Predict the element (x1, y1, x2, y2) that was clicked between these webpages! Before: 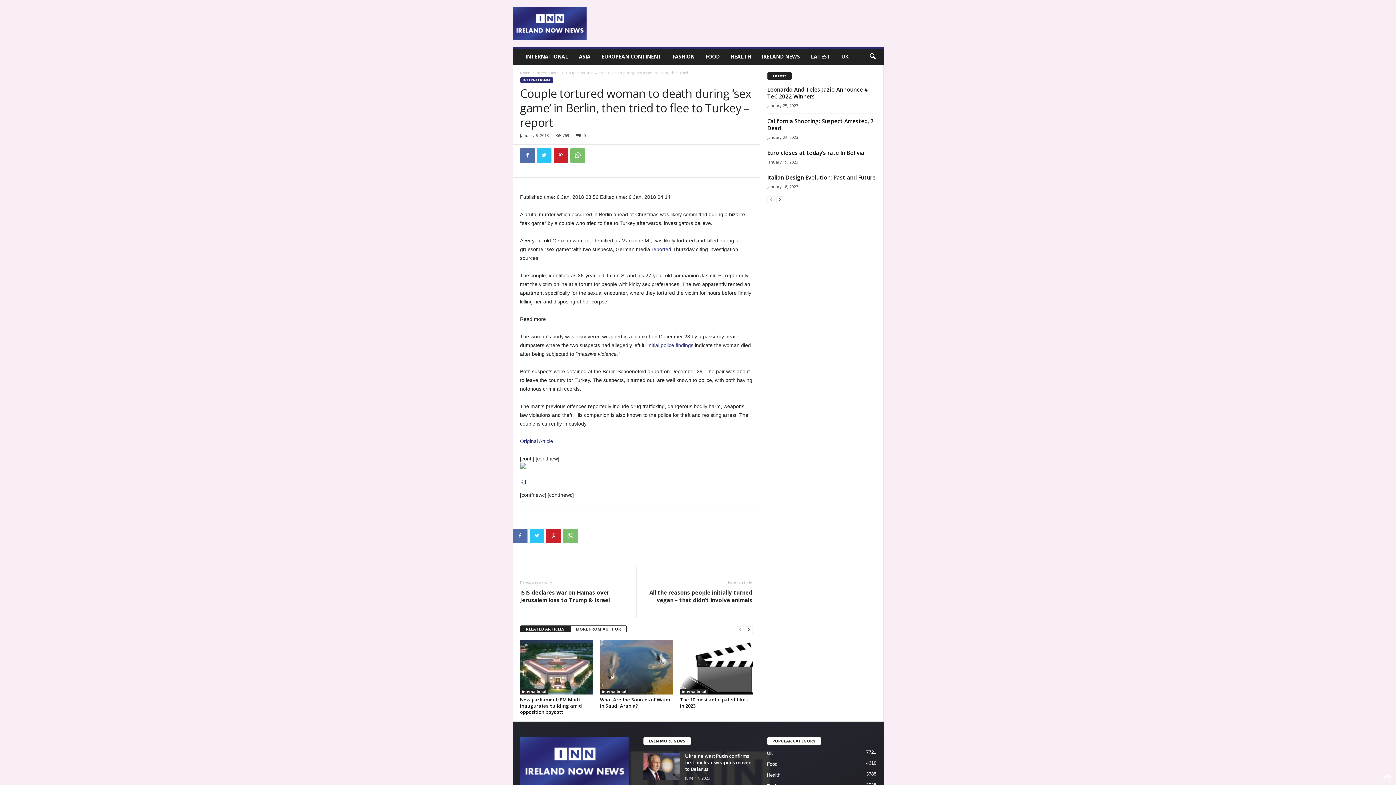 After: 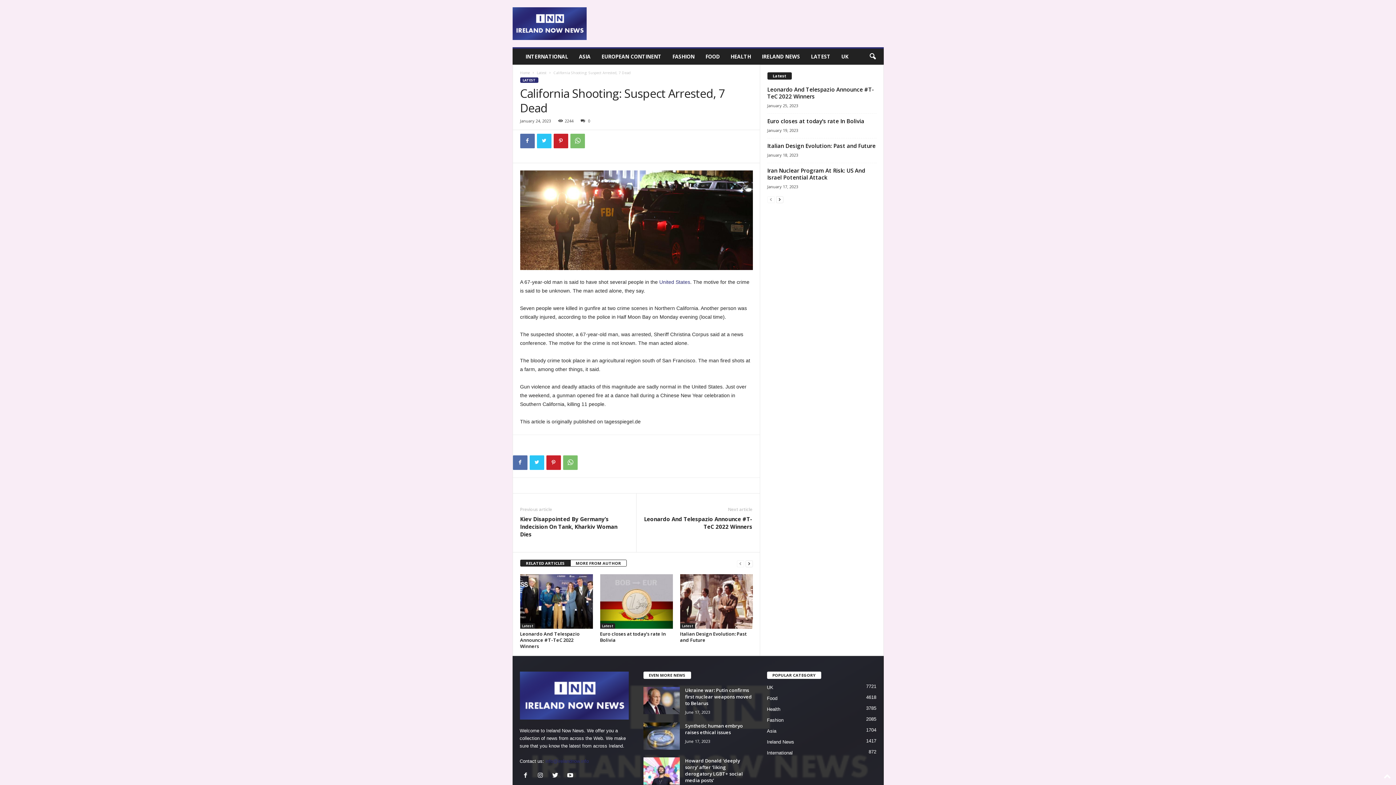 Action: bbox: (767, 117, 874, 131) label: California Shooting: Suspect Arrested, 7 Dead